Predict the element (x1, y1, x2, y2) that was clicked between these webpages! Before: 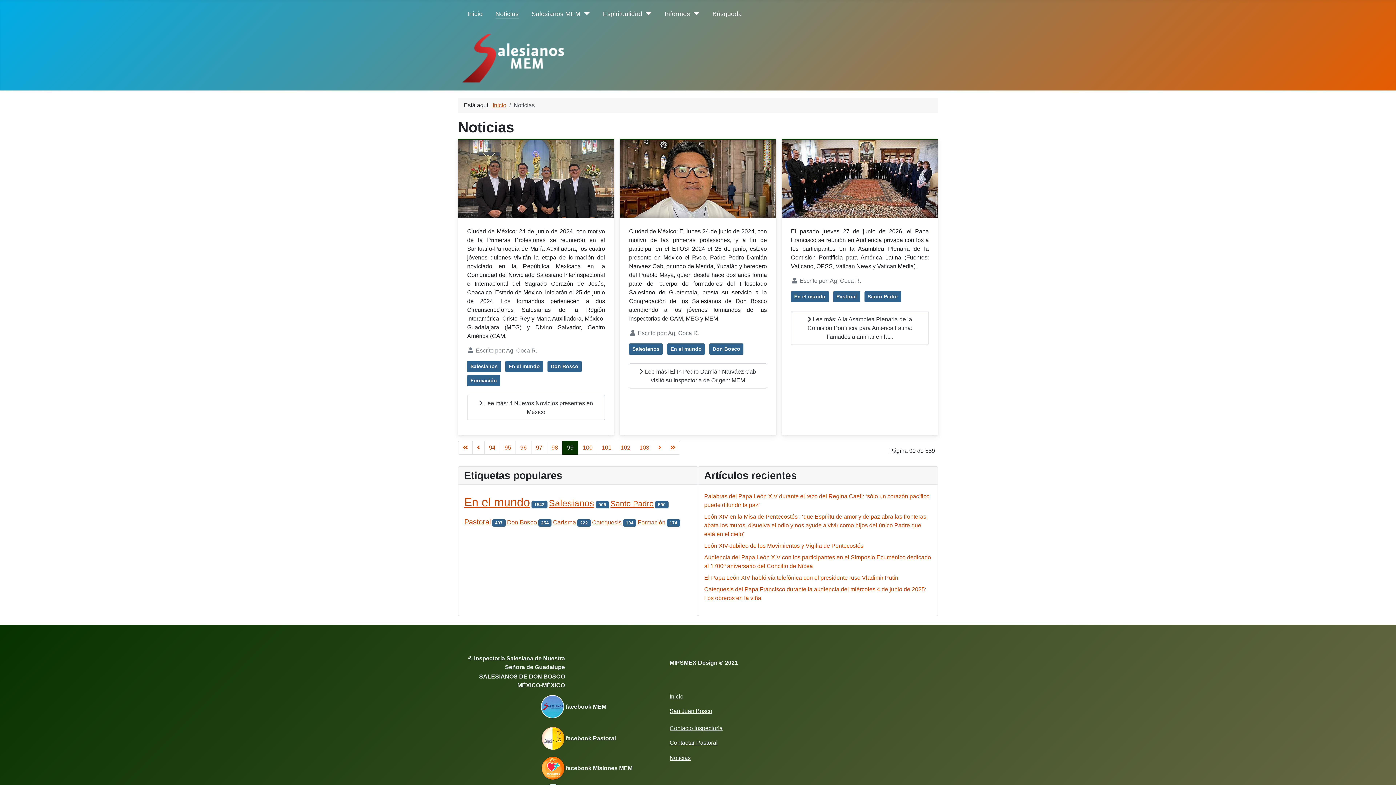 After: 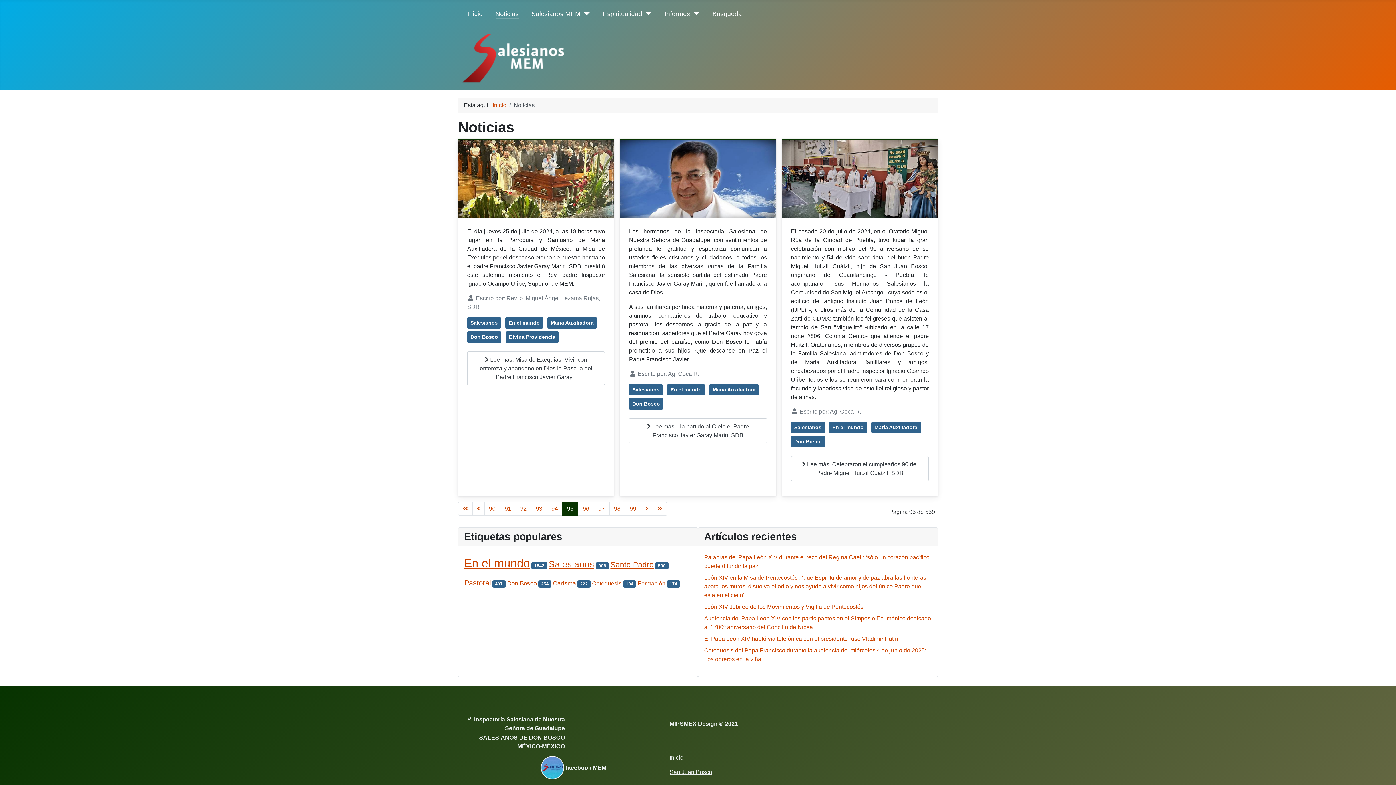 Action: label: Ir a la página 95 bbox: (500, 441, 516, 454)